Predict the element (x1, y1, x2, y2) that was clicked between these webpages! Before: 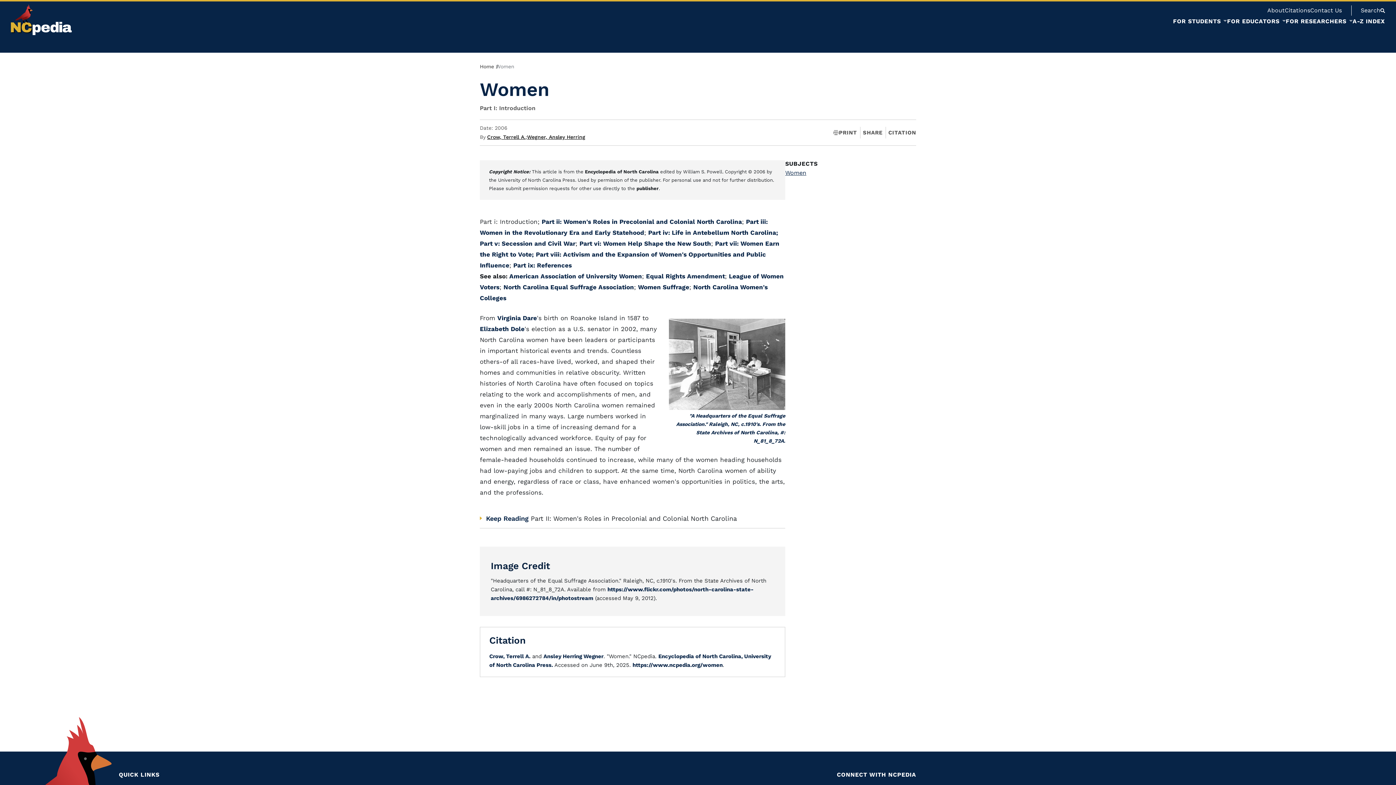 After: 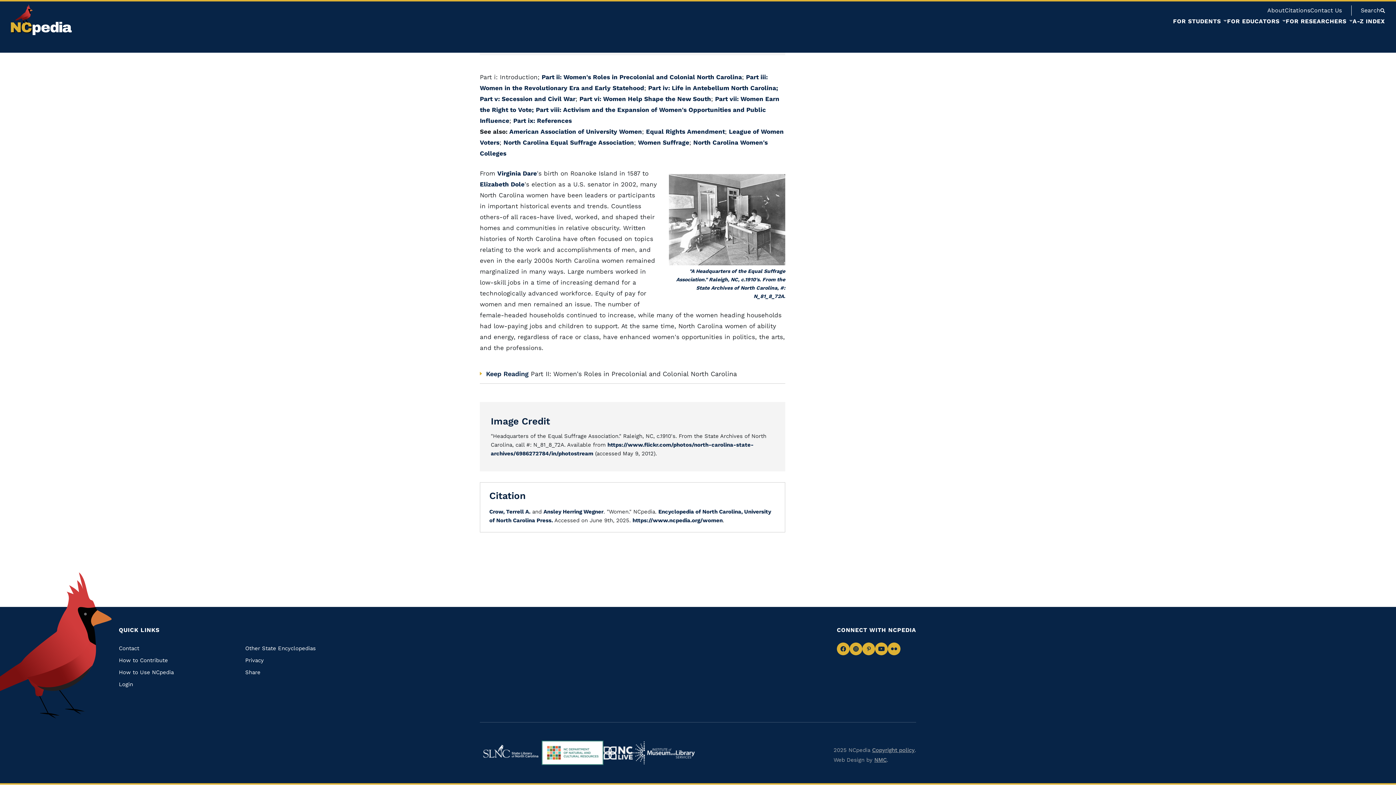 Action: bbox: (888, 127, 916, 137) label: CITATION